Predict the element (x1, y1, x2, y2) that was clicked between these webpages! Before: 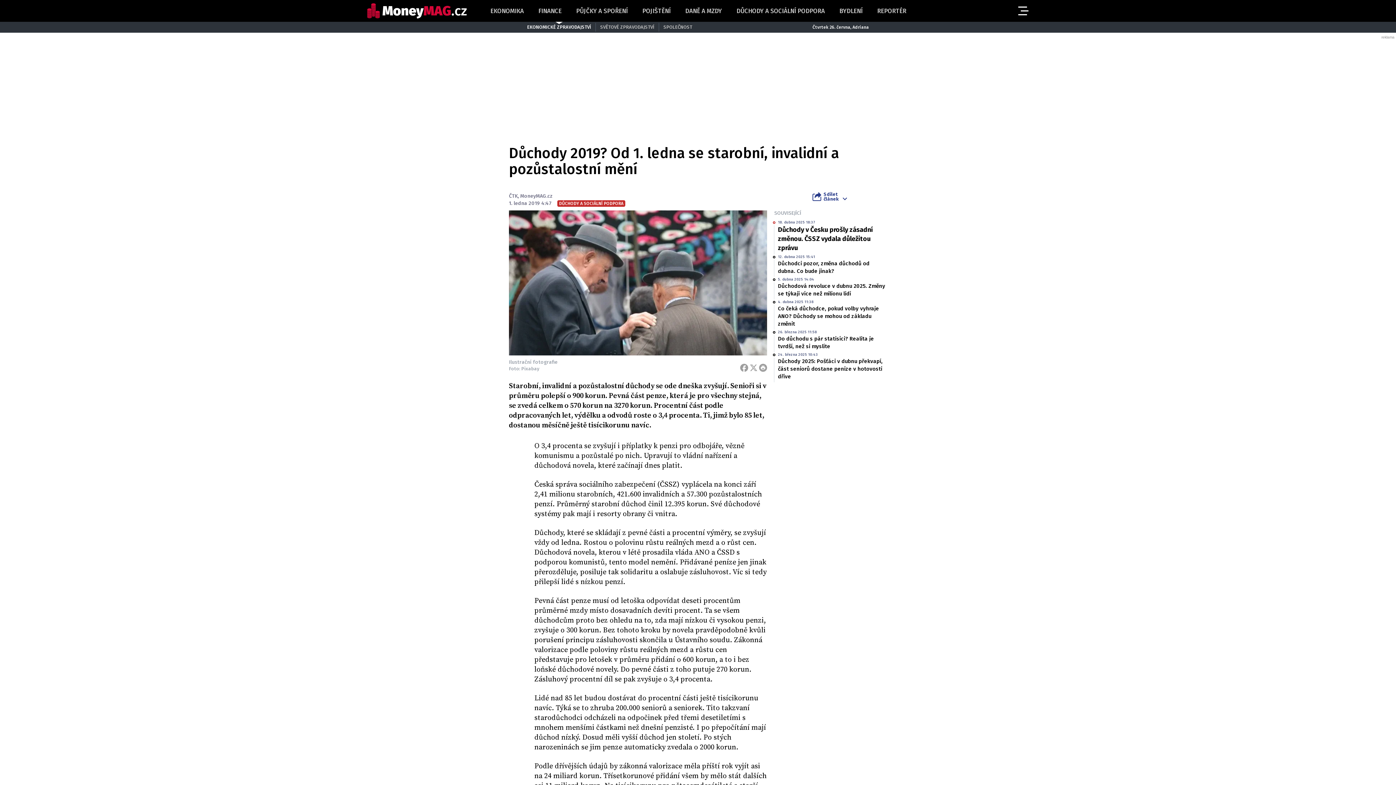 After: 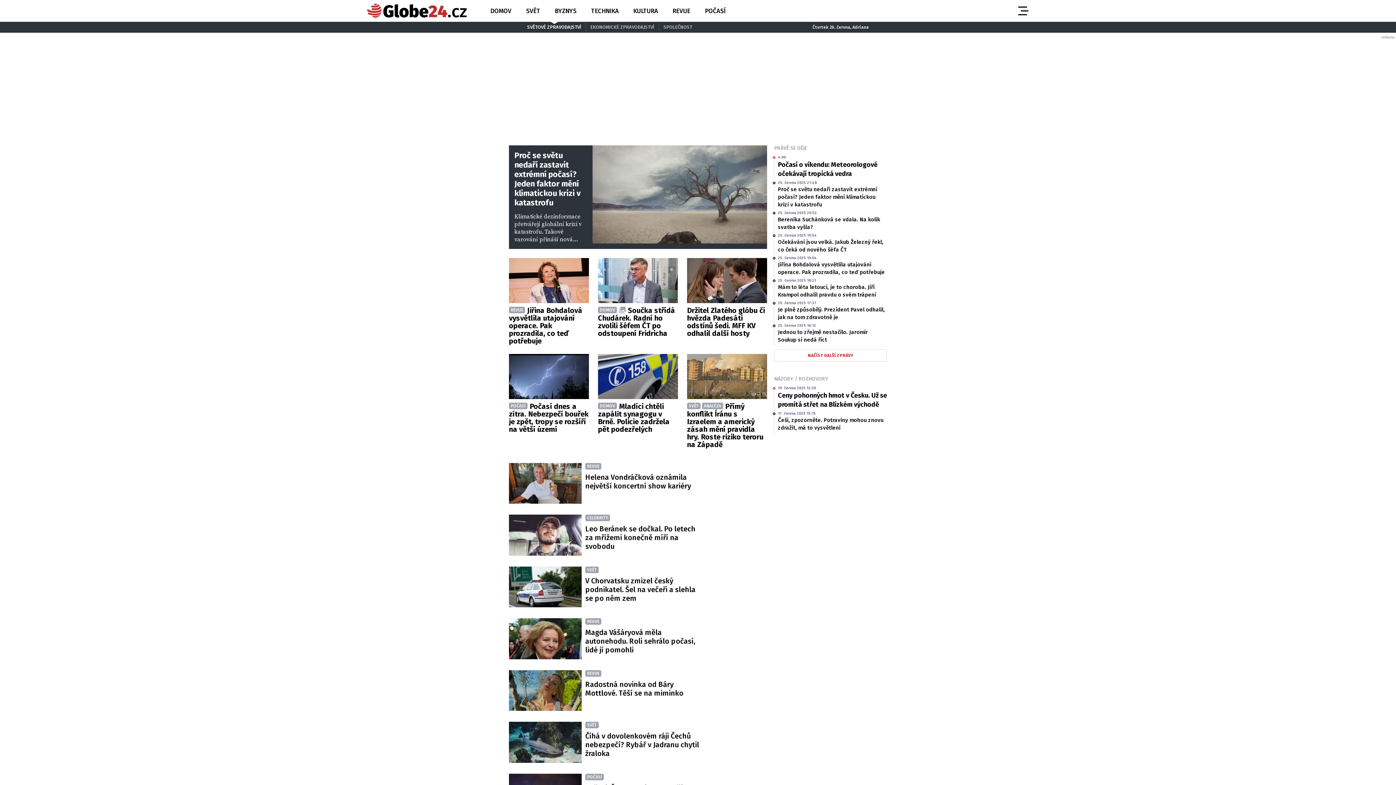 Action: bbox: (598, 24, 656, 30) label: SVĚTOVÉ ZPRAVODAJSTVÍ